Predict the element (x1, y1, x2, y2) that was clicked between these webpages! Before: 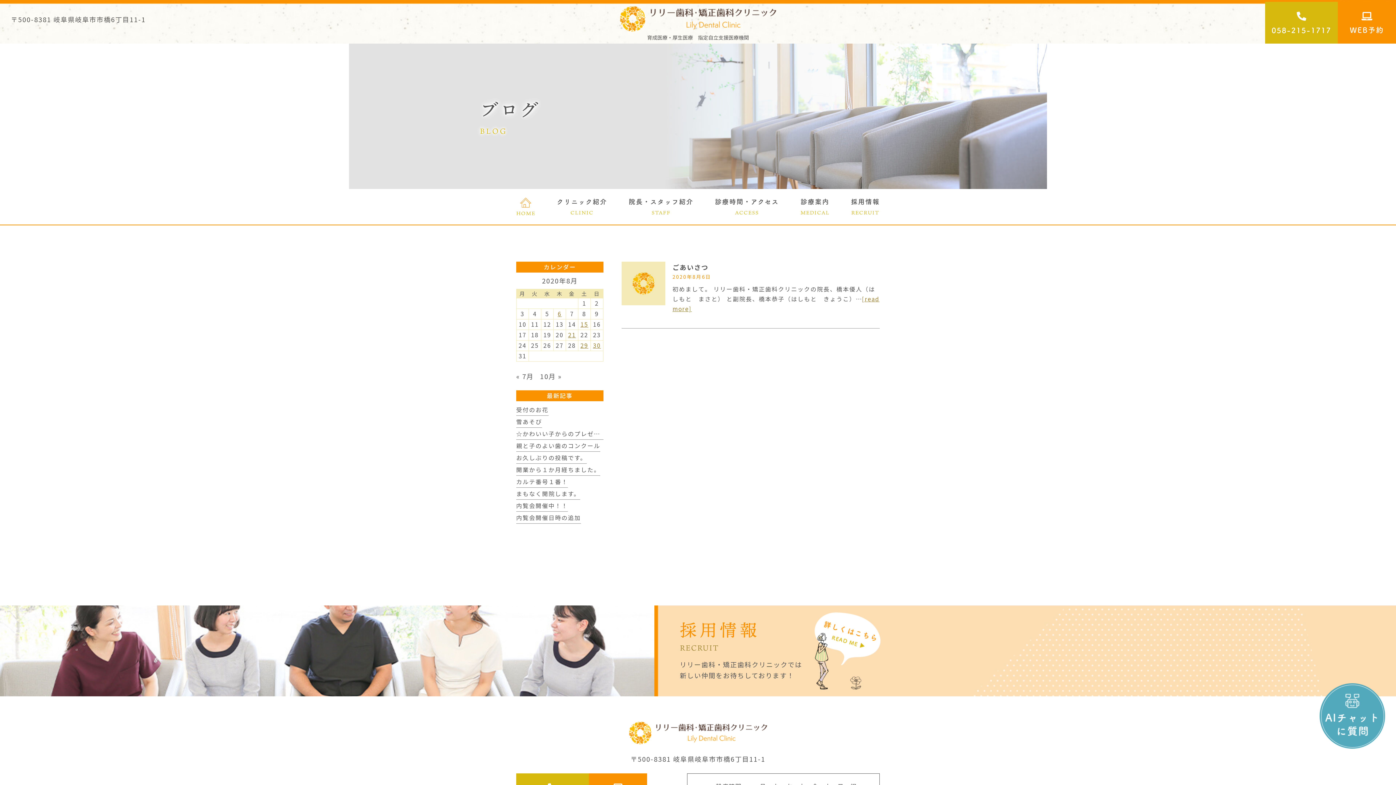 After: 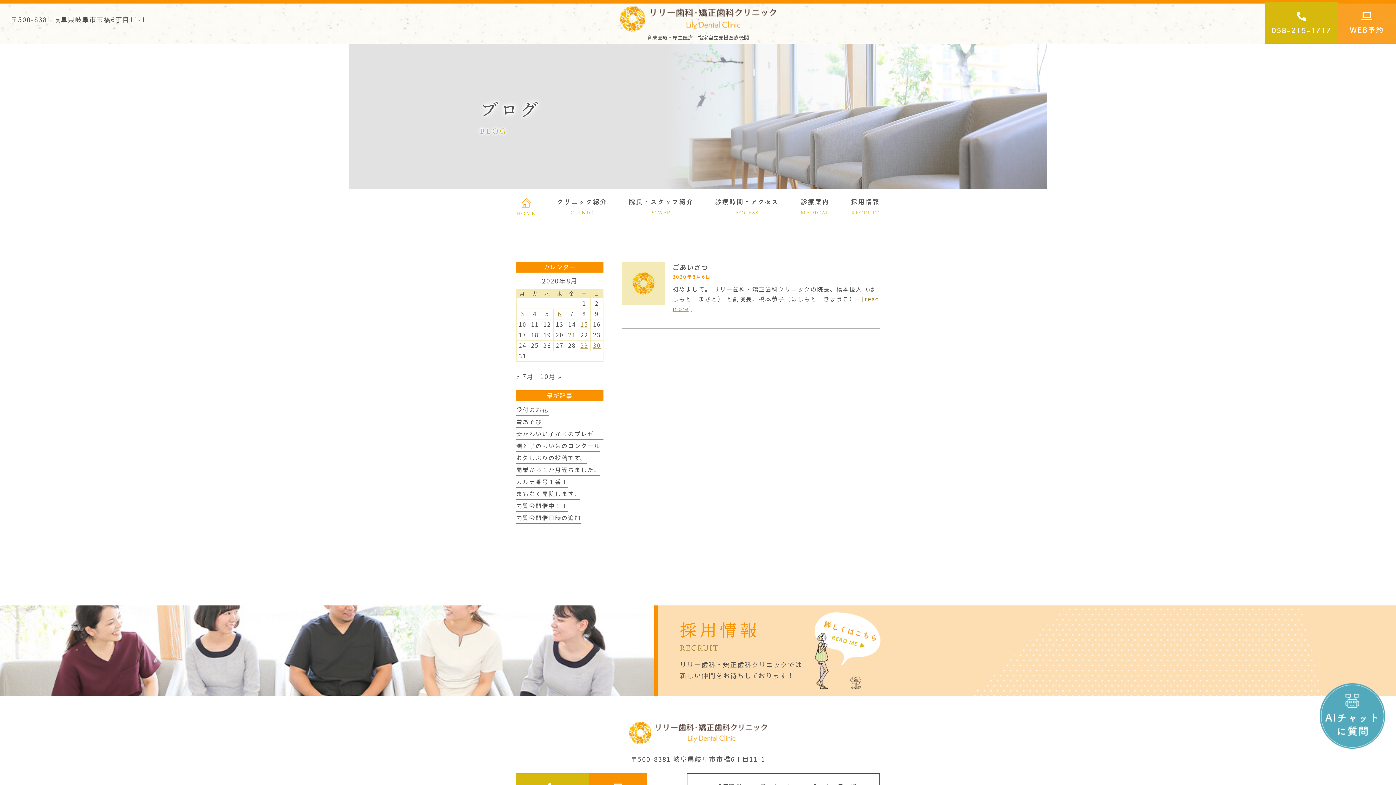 Action: label: WEB予約 bbox: (1338, 1, 1396, 43)